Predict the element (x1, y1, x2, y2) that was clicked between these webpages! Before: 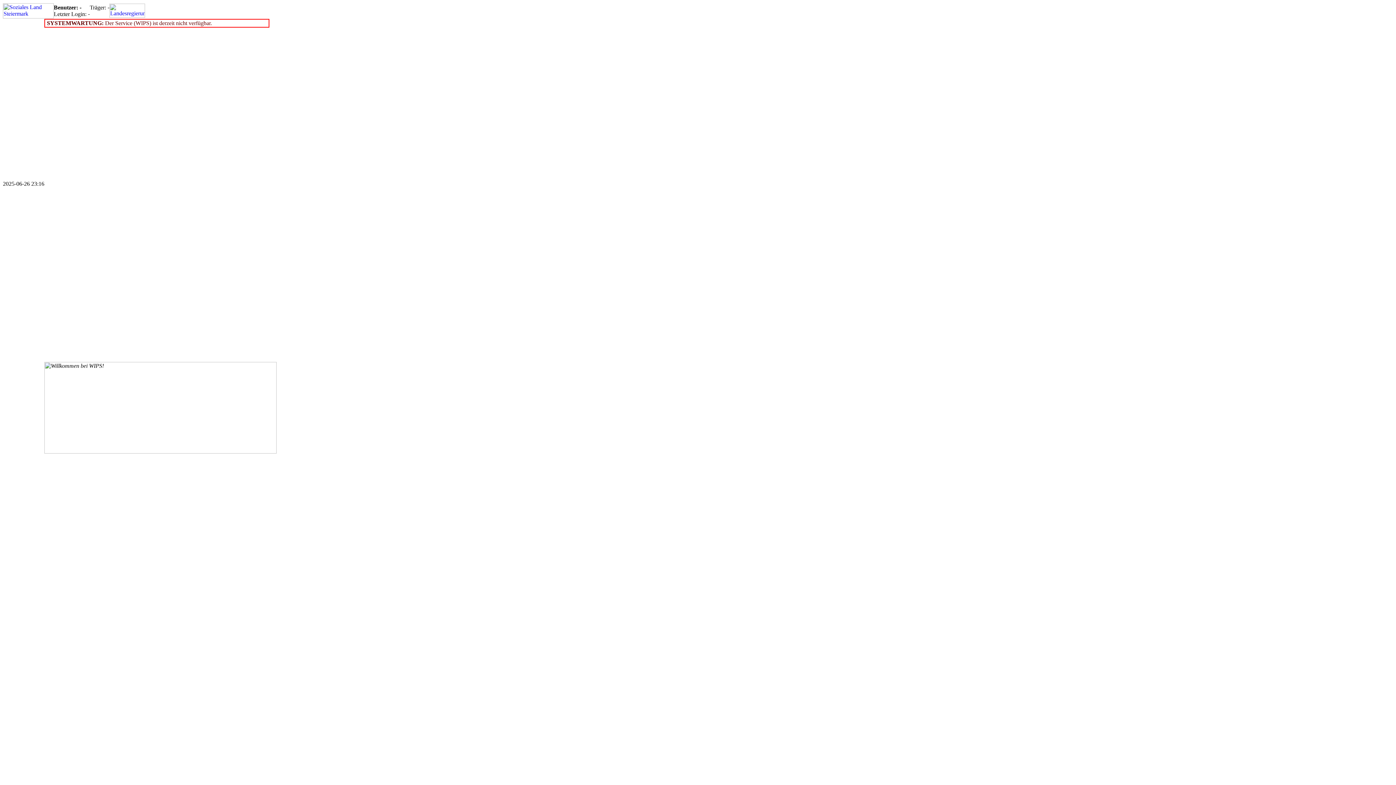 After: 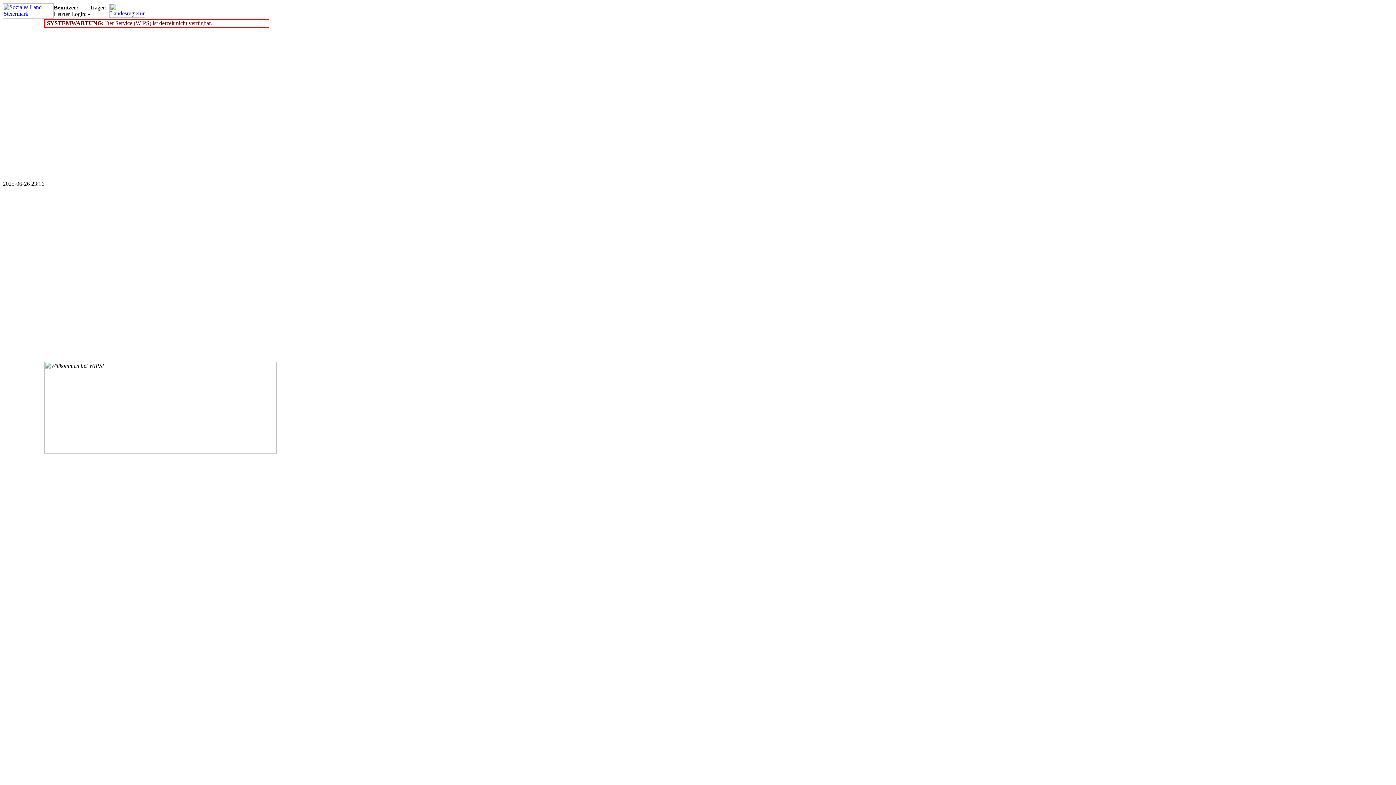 Action: bbox: (2, 13, 53, 19)